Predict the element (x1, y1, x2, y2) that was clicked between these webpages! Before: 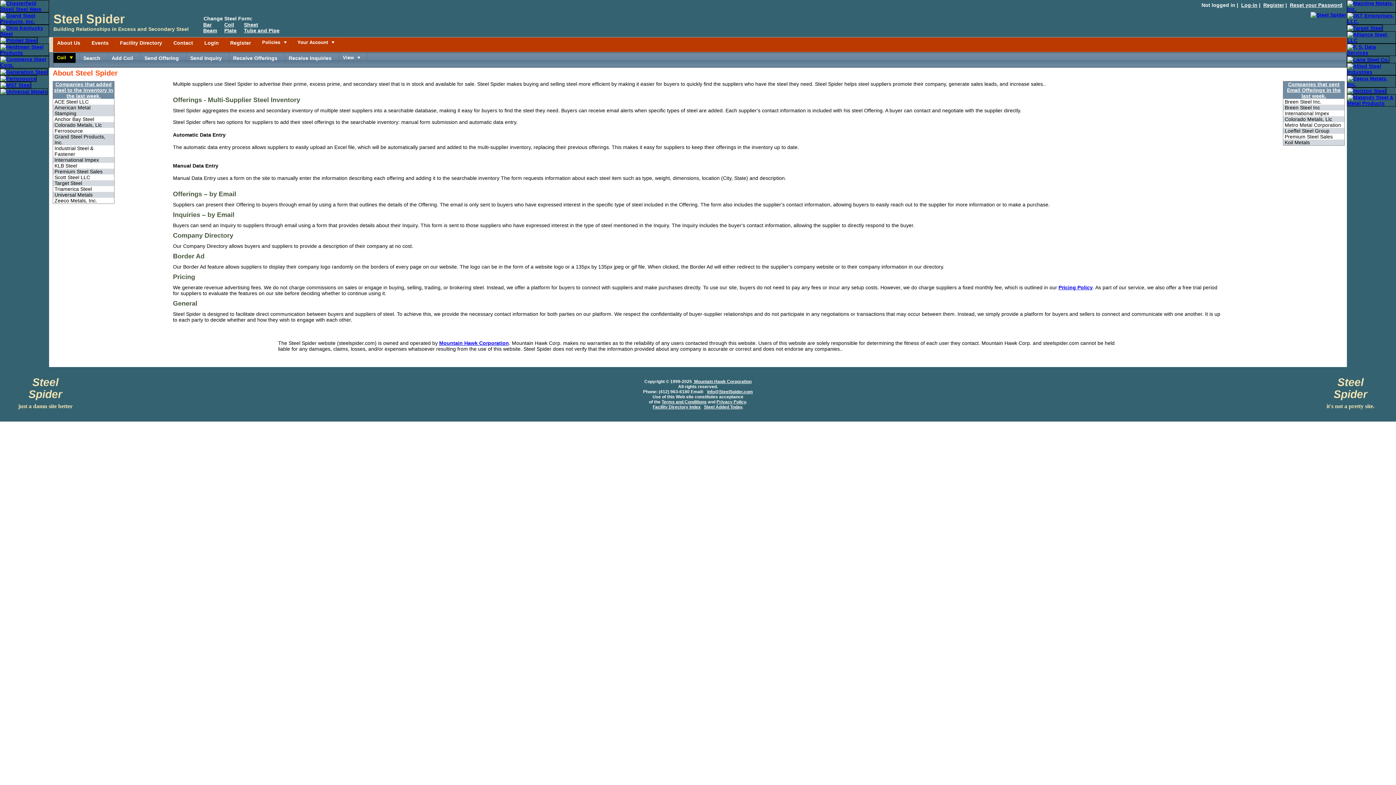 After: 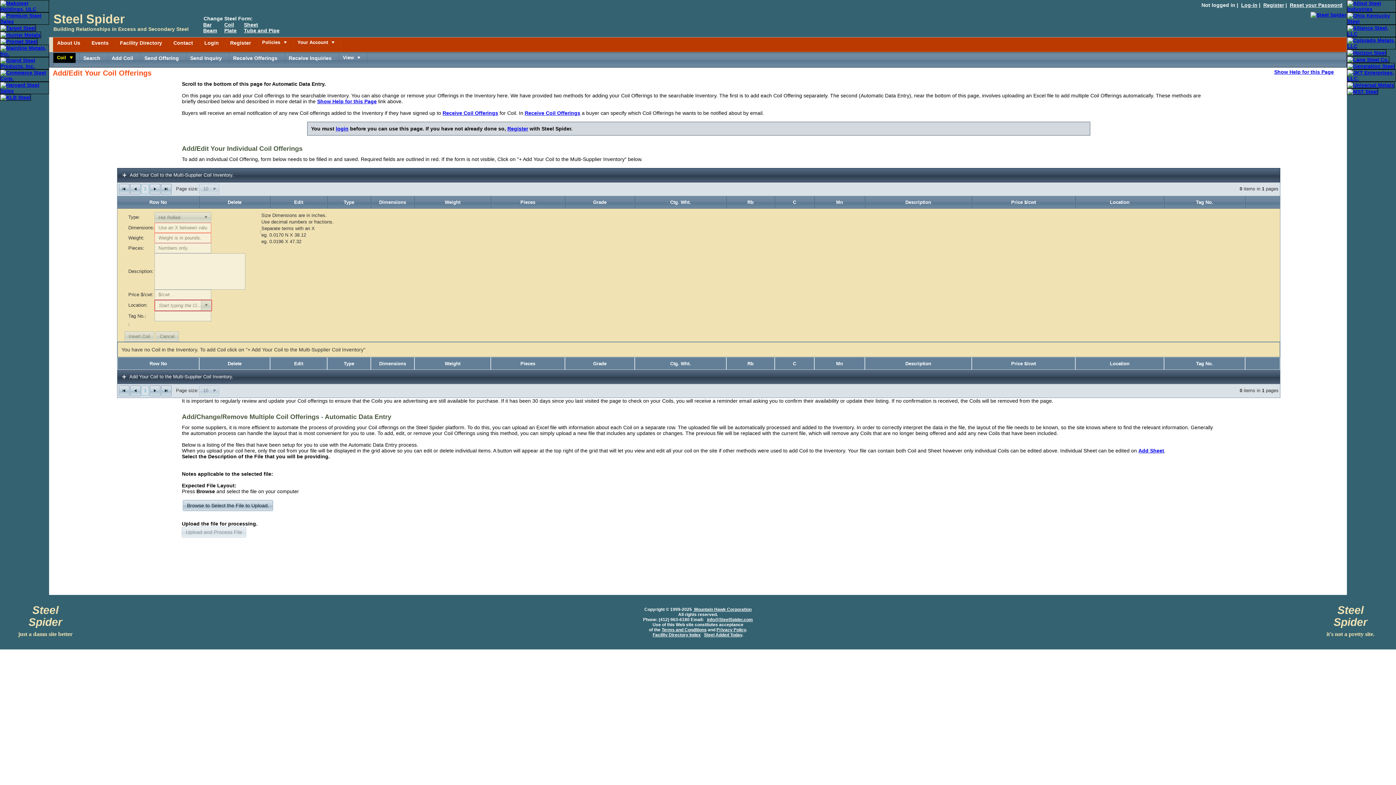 Action: bbox: (108, 53, 136, 63) label: Add Coil